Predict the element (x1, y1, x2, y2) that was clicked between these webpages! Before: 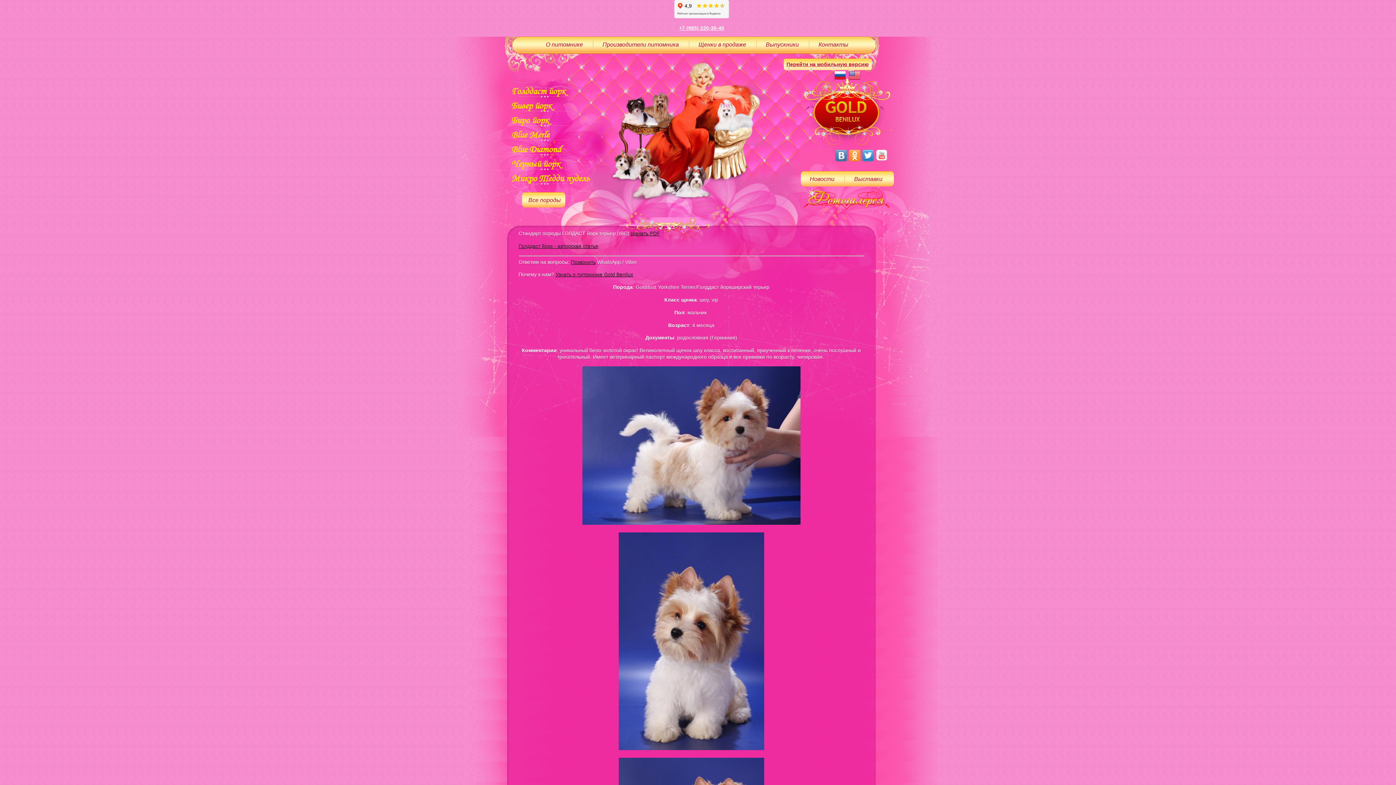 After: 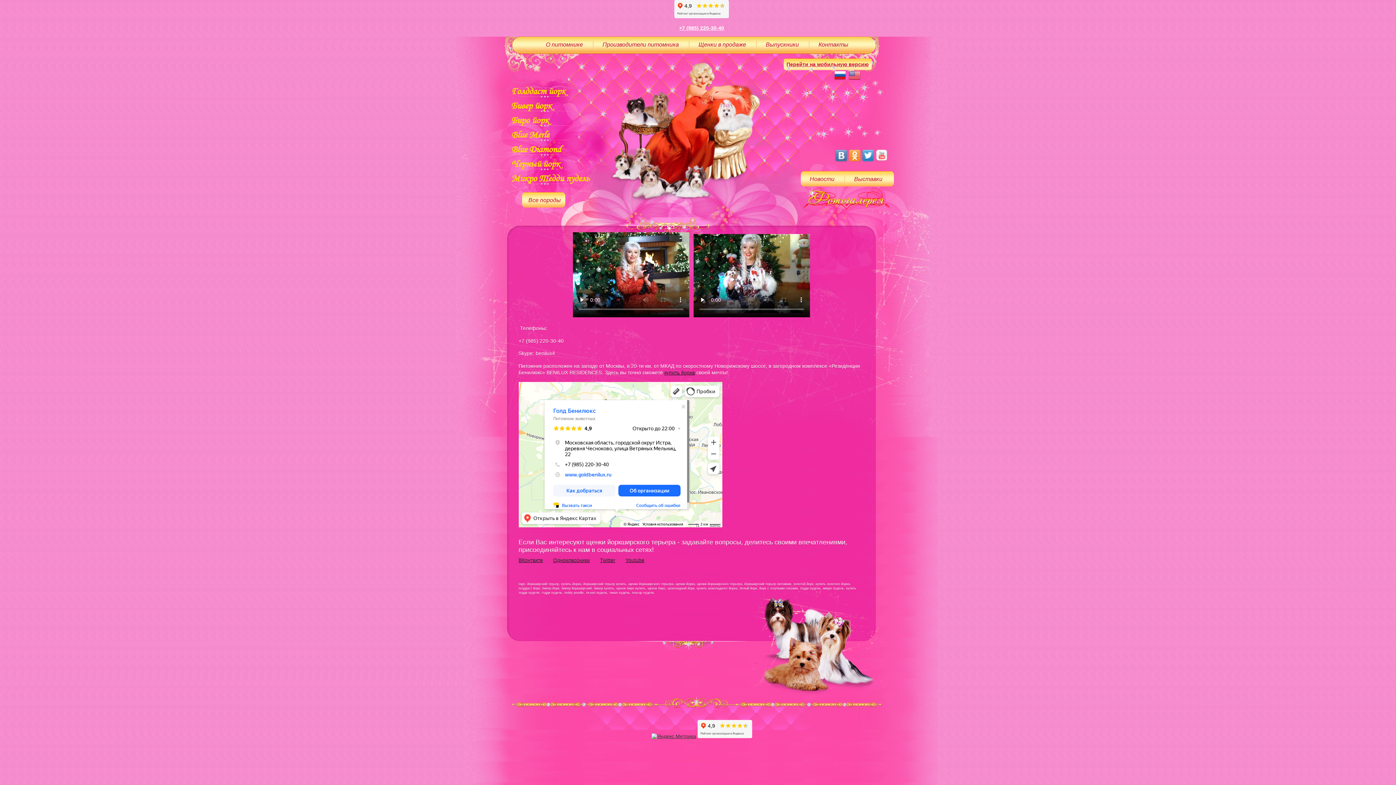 Action: label: Контакты bbox: (818, 41, 848, 47)